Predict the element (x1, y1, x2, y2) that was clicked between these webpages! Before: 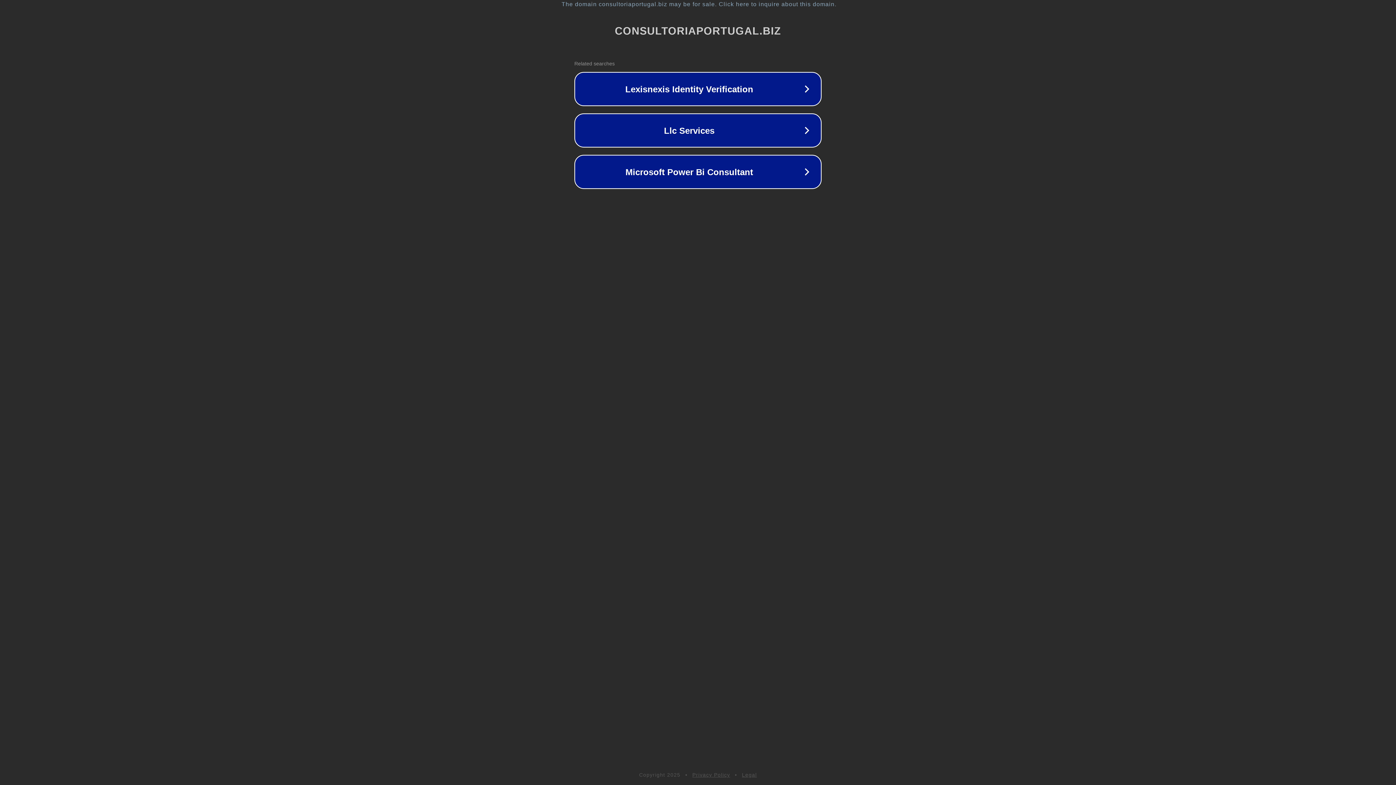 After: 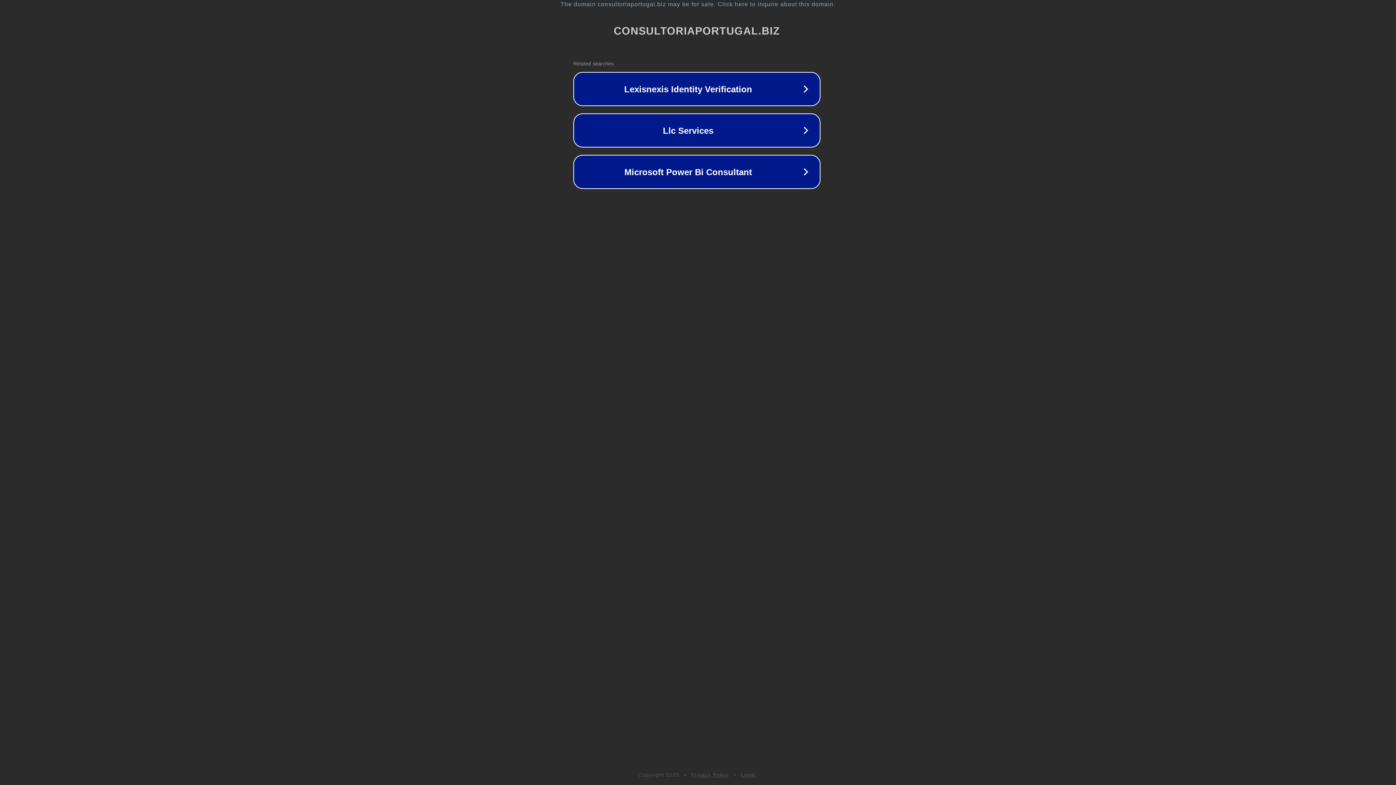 Action: bbox: (1, 1, 1397, 7) label: The domain consultoriaportugal.biz may be for sale. Click here to inquire about this domain.